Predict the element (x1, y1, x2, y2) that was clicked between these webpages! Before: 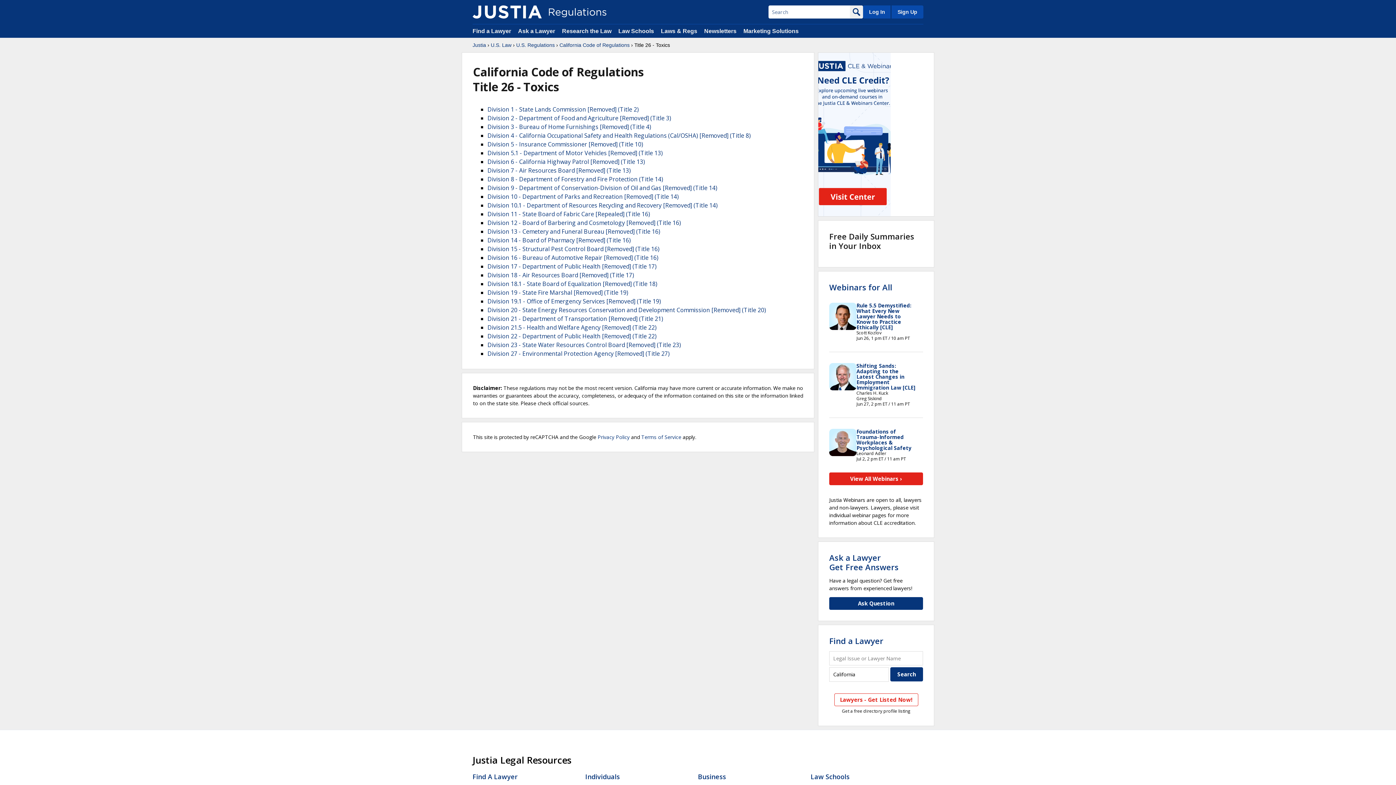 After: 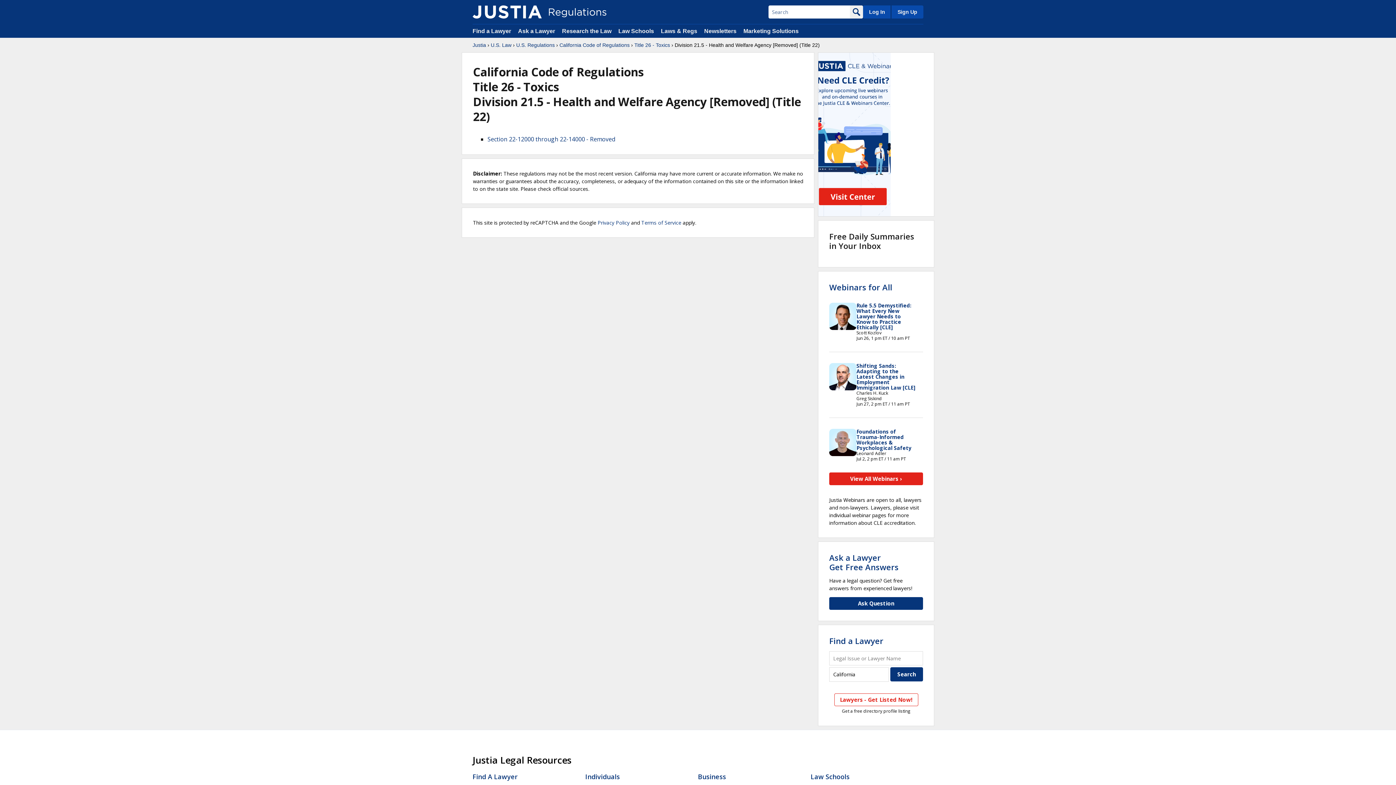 Action: bbox: (487, 323, 656, 331) label: Division 21.5 - Health and Welfare Agency [Removed] (Title 22)